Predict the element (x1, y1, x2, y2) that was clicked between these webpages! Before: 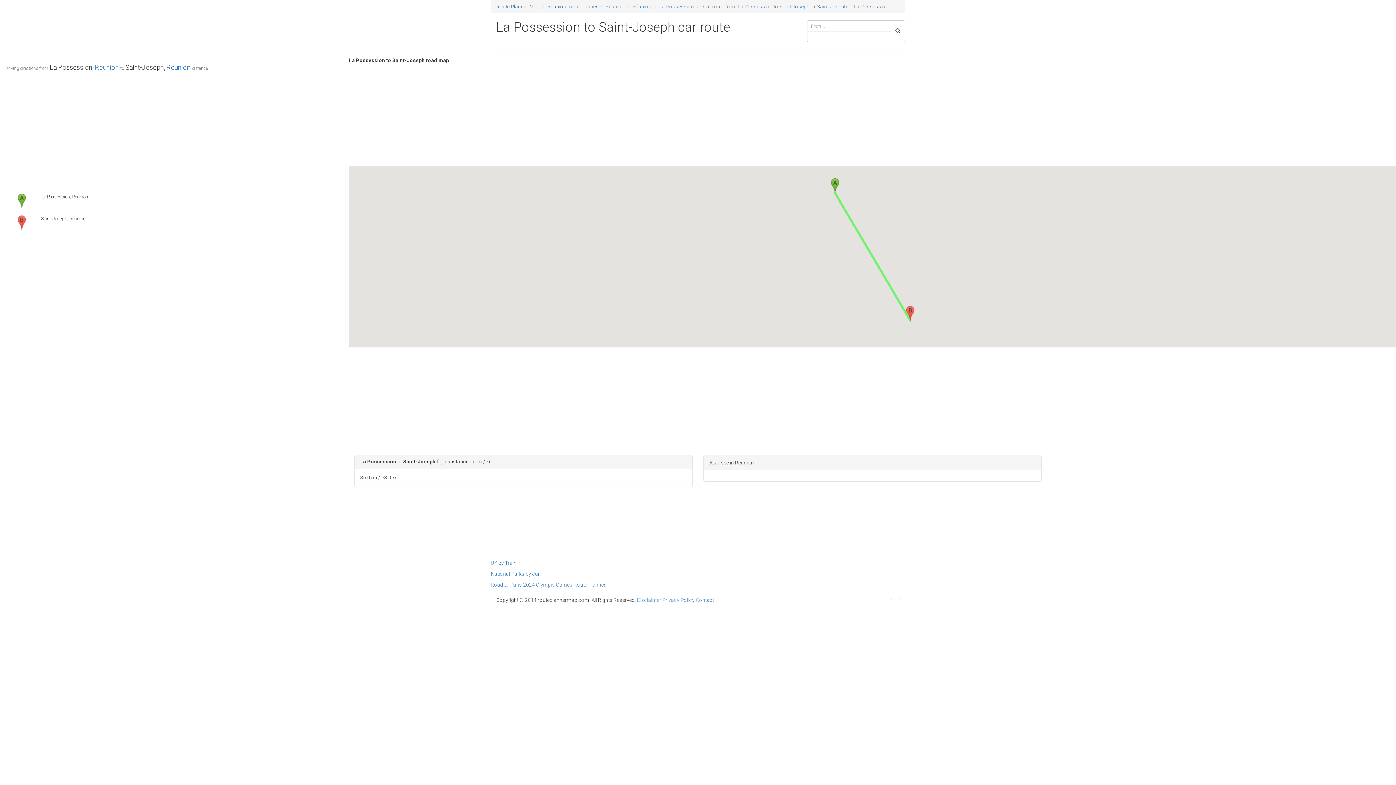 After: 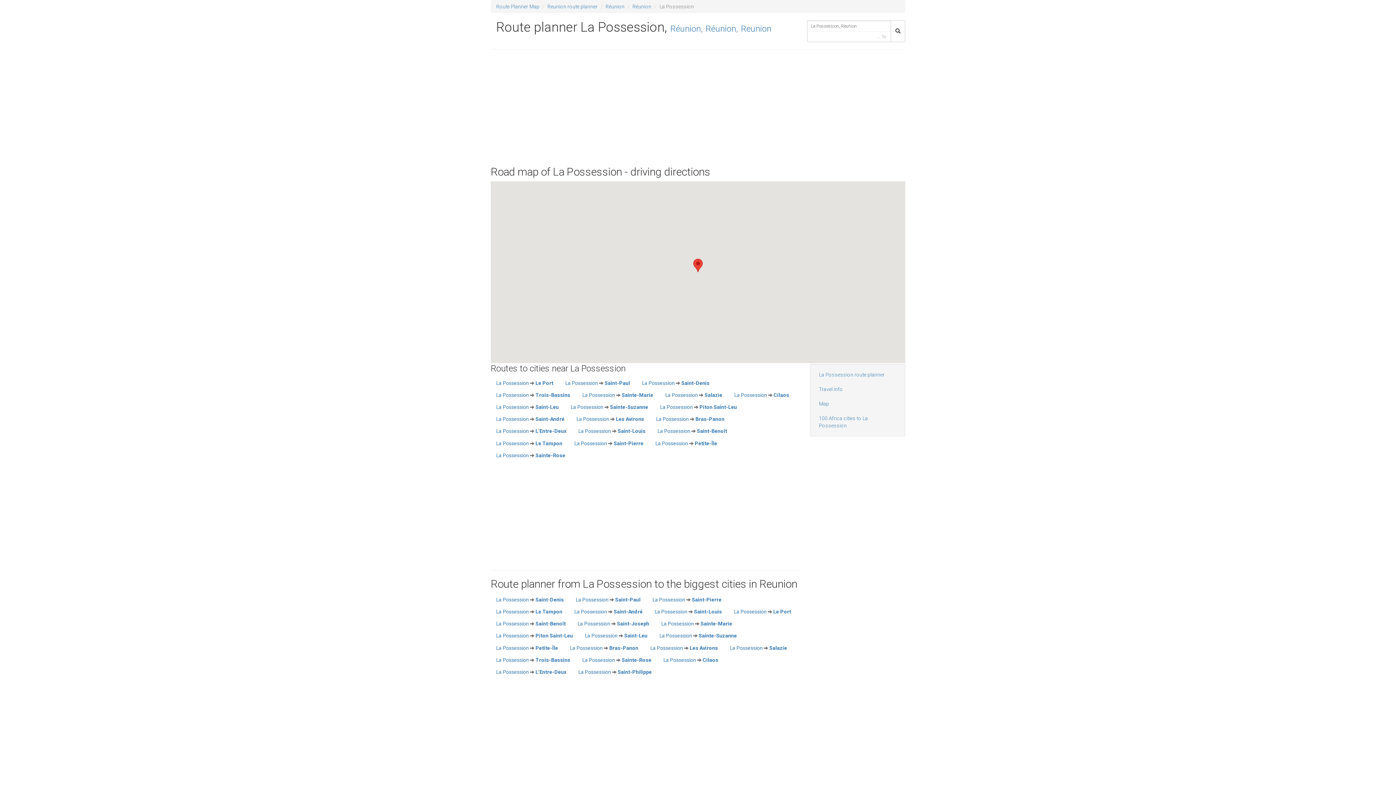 Action: label: La Possession bbox: (738, 3, 772, 9)